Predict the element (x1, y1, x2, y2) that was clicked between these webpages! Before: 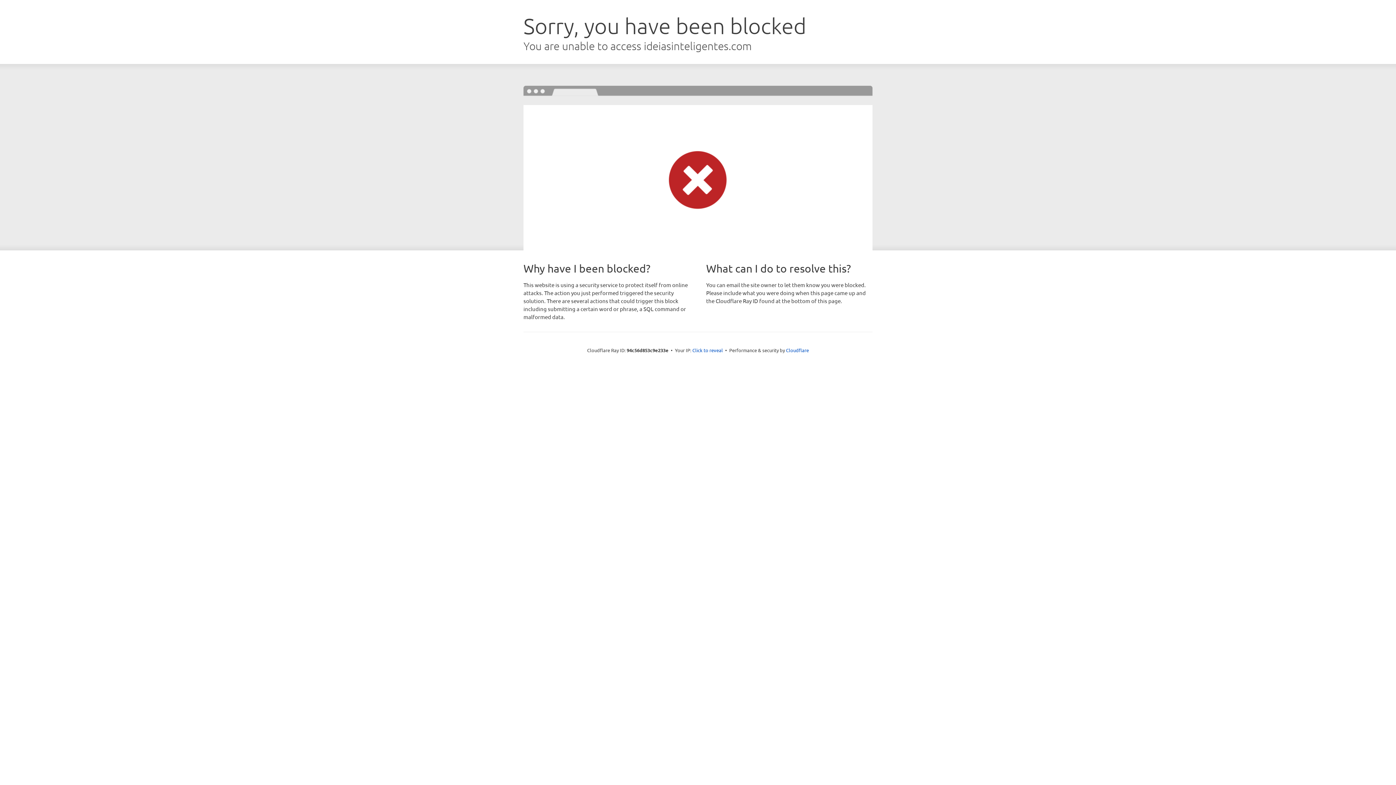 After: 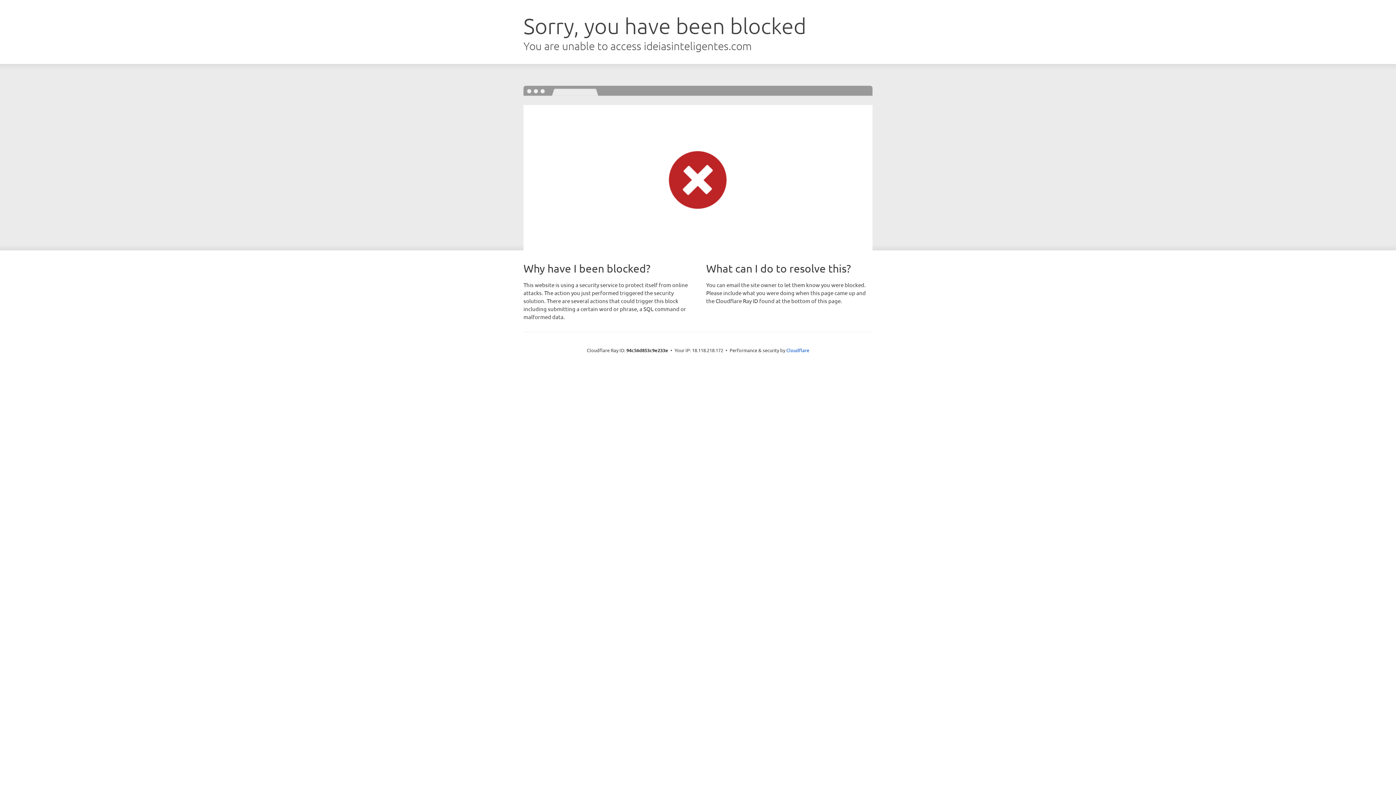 Action: bbox: (692, 346, 723, 353) label: Click to reveal